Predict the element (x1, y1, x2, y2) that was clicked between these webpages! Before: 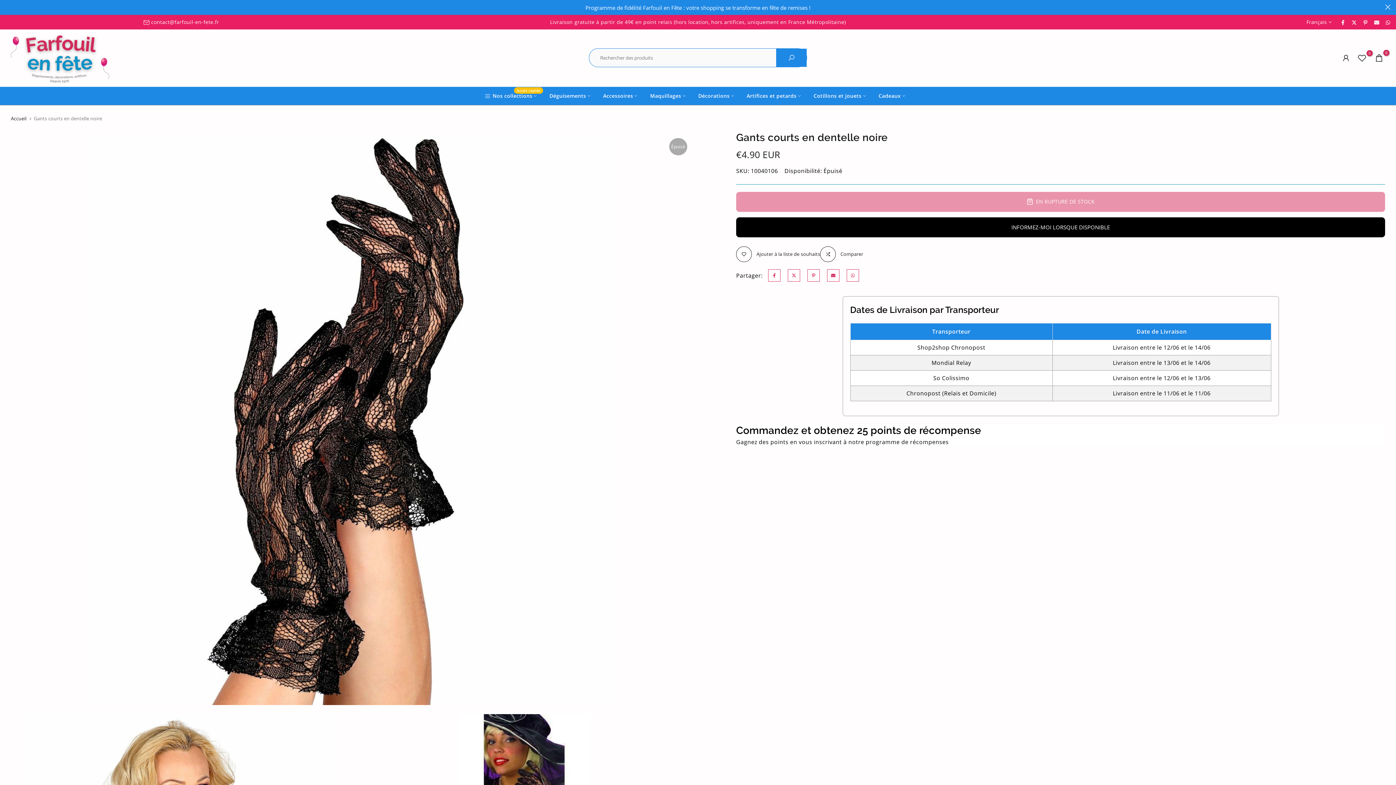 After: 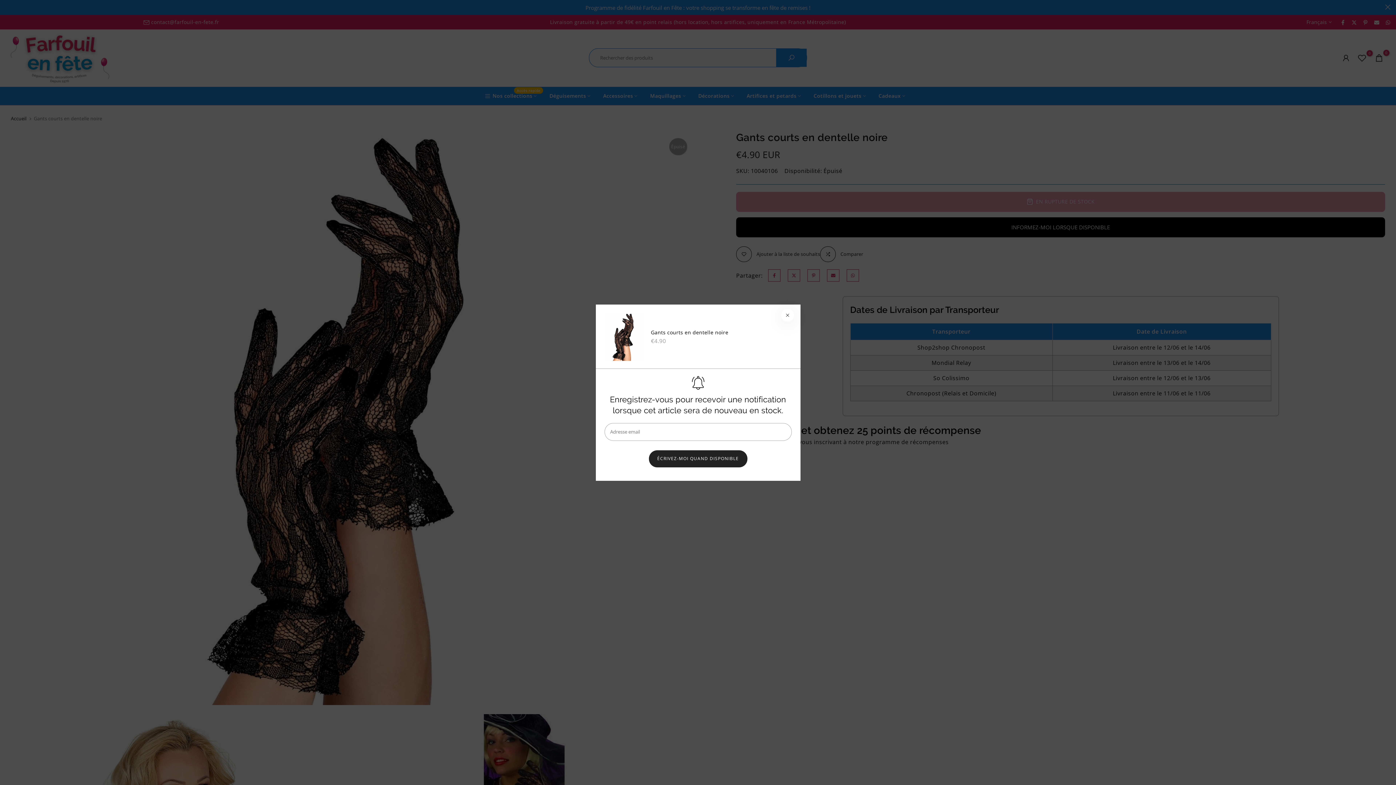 Action: bbox: (736, 217, 1385, 237) label: INFORMEZ-MOI LORSQUE DISPONIBLE